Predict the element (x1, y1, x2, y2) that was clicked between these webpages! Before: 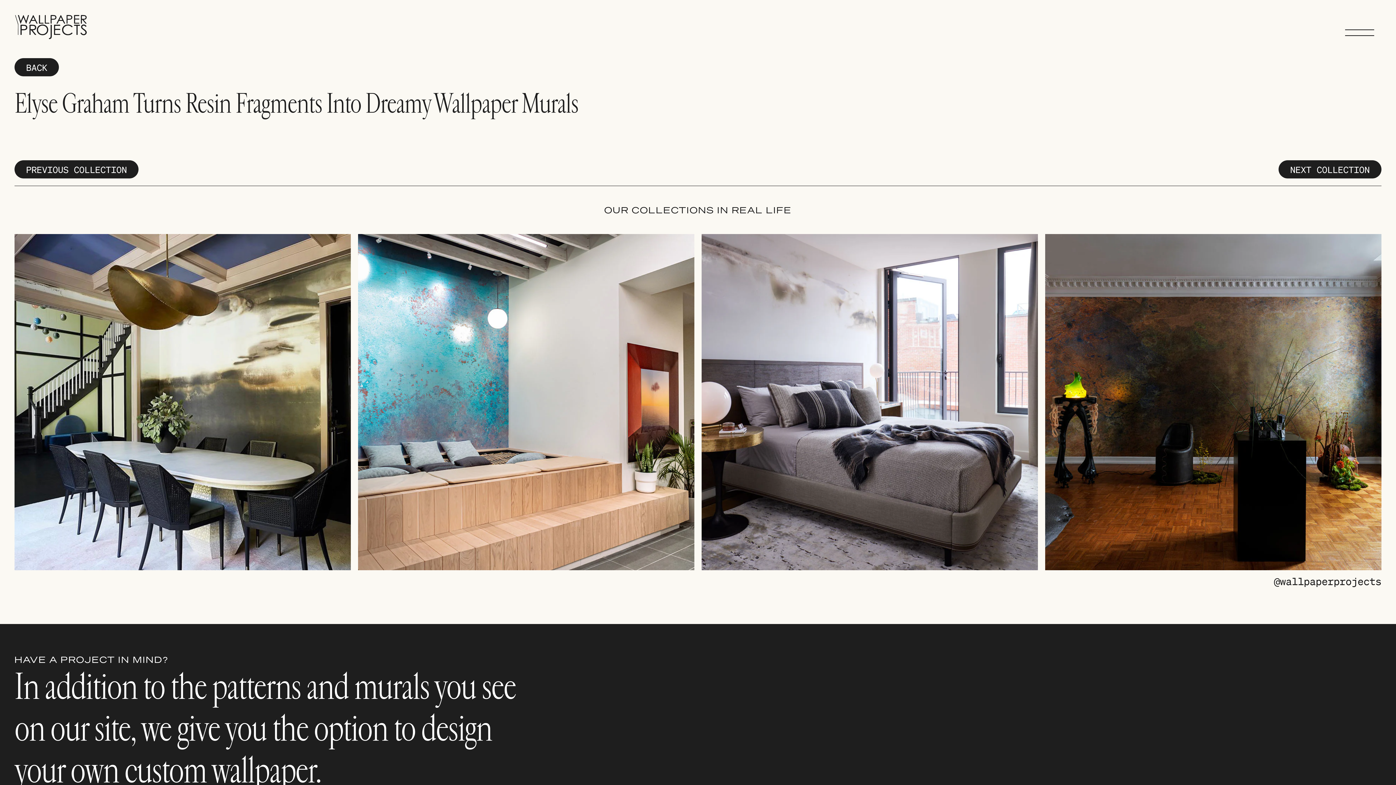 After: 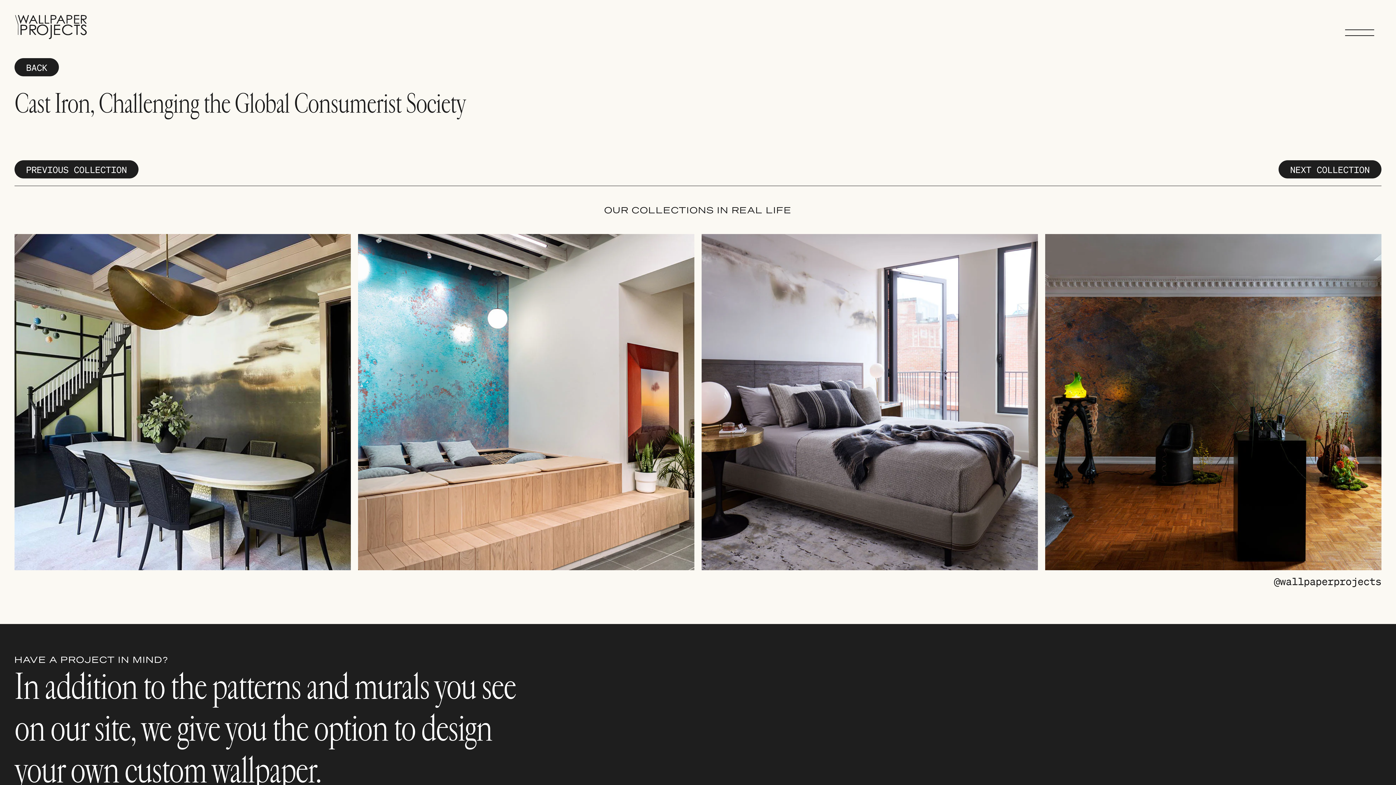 Action: bbox: (1278, 160, 1381, 178) label: NEXT COLLECTION